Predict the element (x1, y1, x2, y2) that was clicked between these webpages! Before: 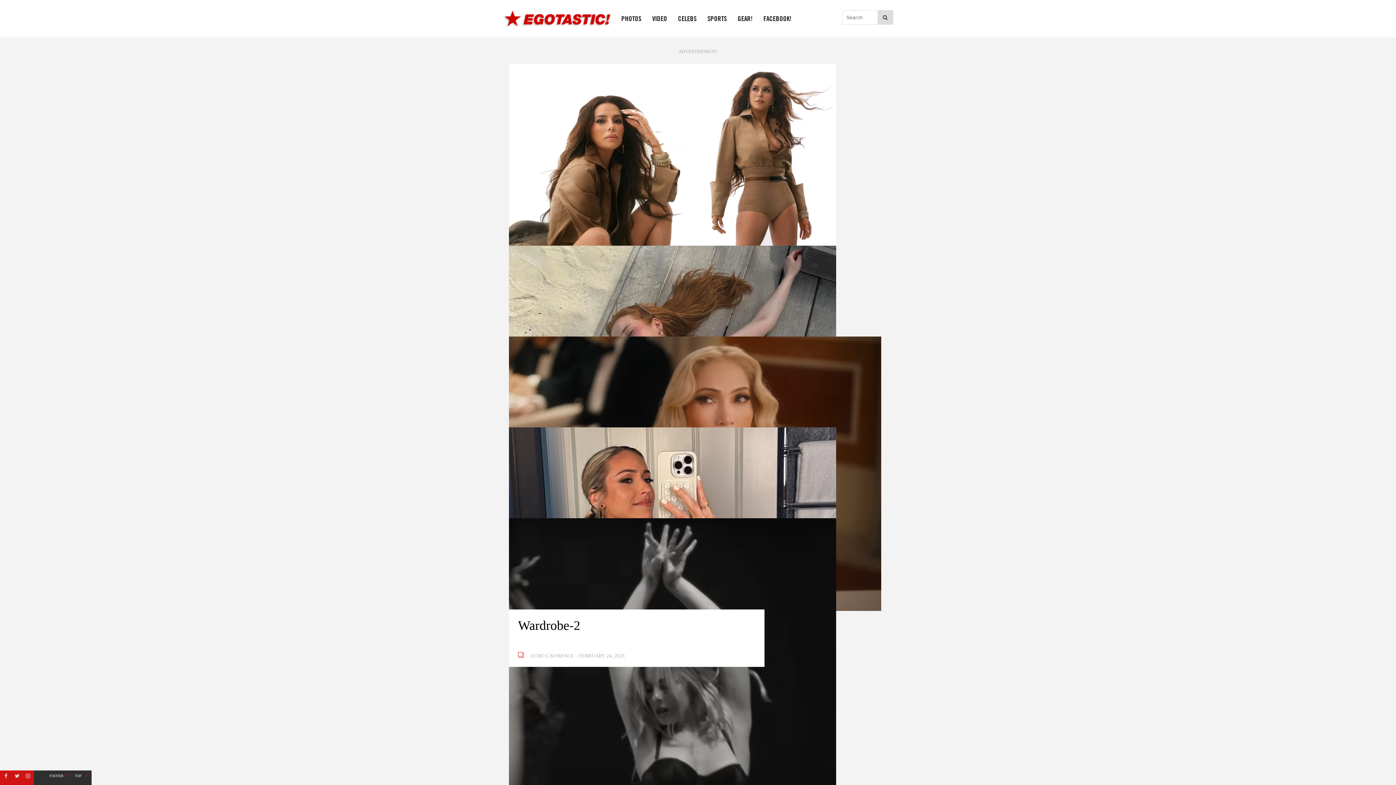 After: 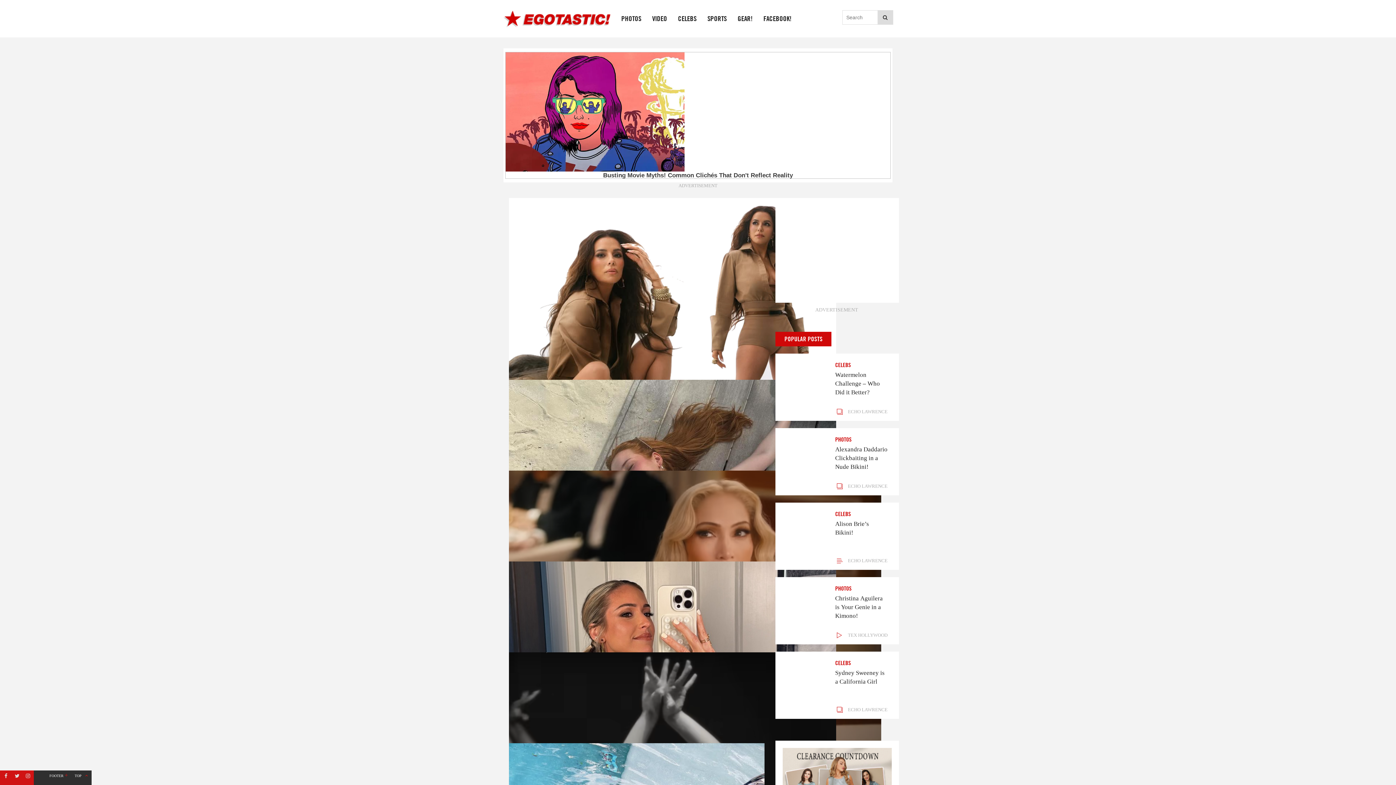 Action: bbox: (498, 0, 616, 37)